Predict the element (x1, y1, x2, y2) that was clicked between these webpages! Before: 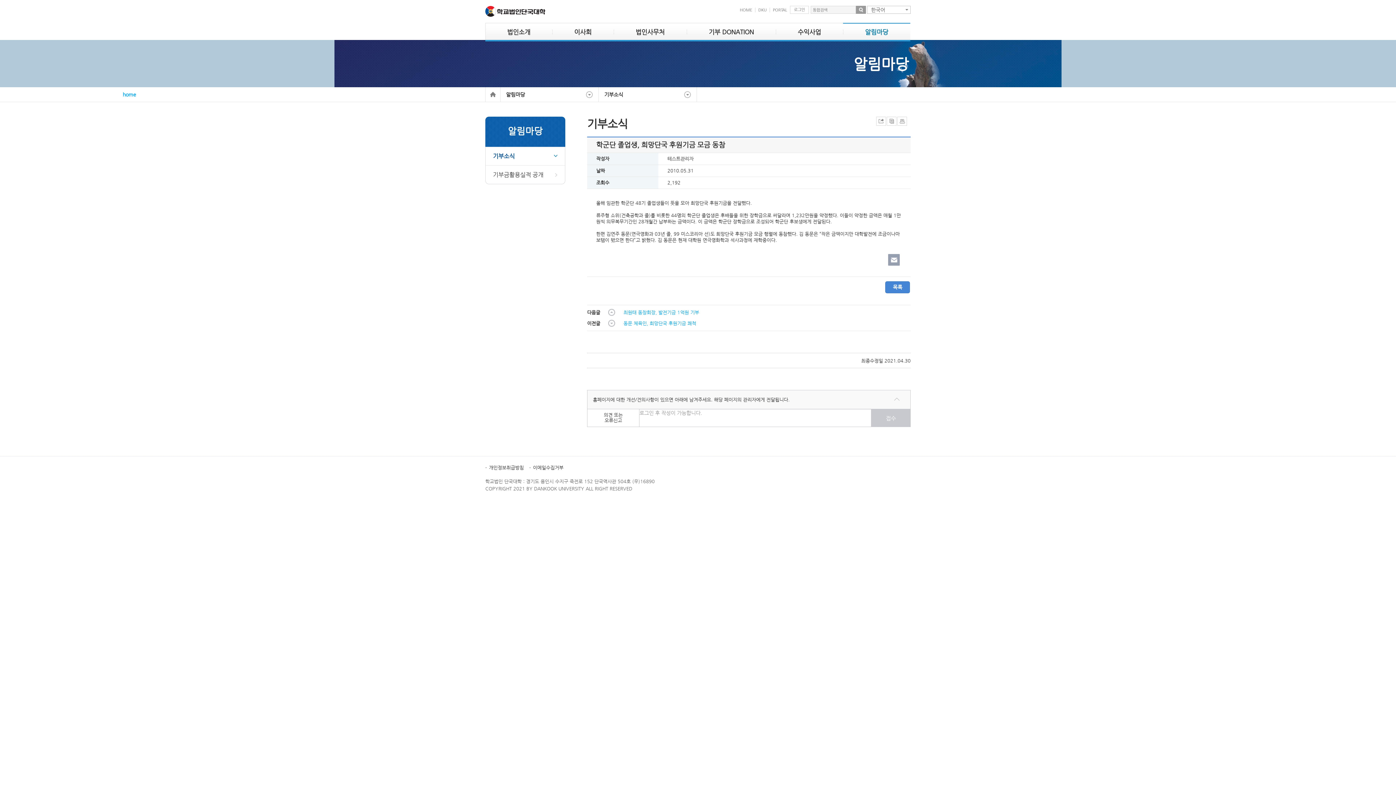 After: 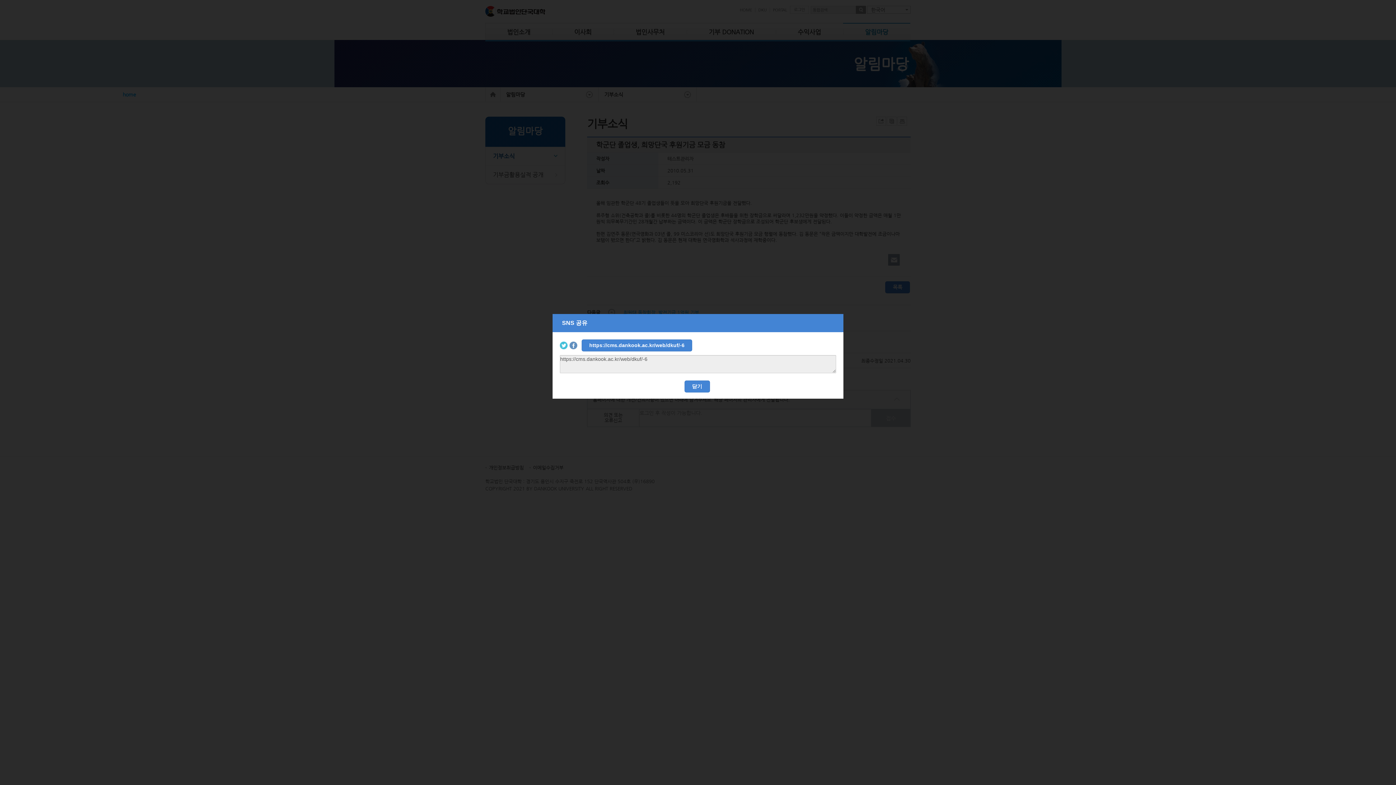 Action: bbox: (886, 116, 896, 125) label: SNS